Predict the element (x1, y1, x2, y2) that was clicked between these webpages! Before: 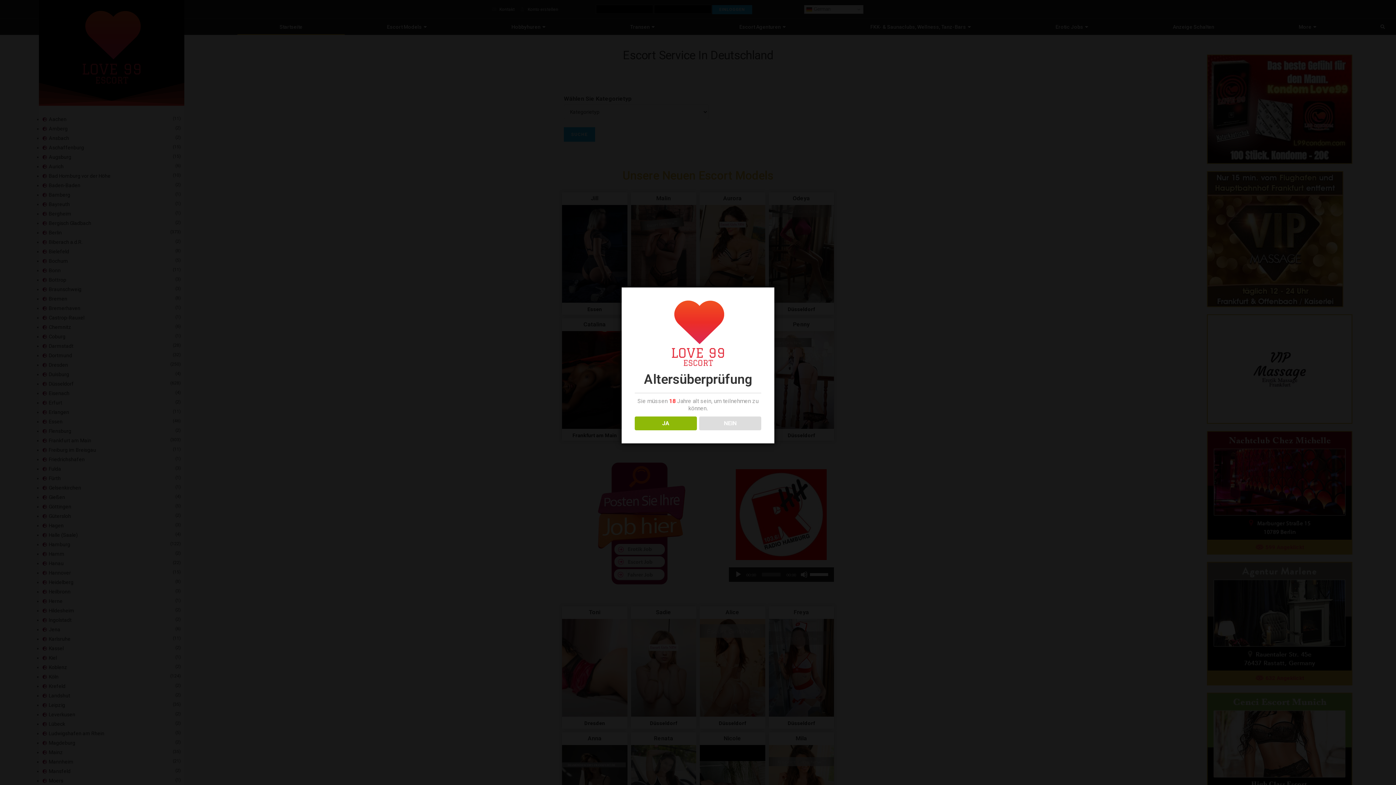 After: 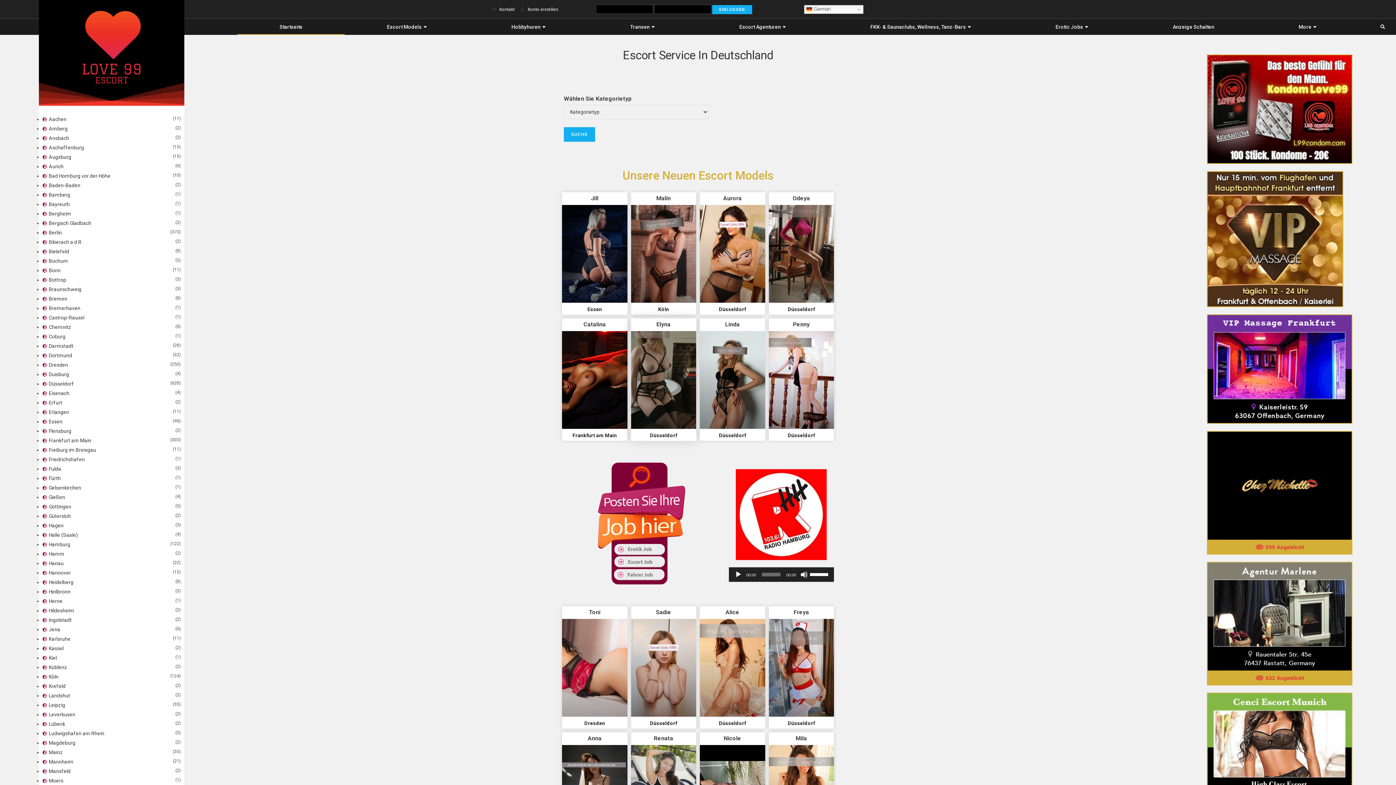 Action: label: JA bbox: (634, 416, 696, 430)